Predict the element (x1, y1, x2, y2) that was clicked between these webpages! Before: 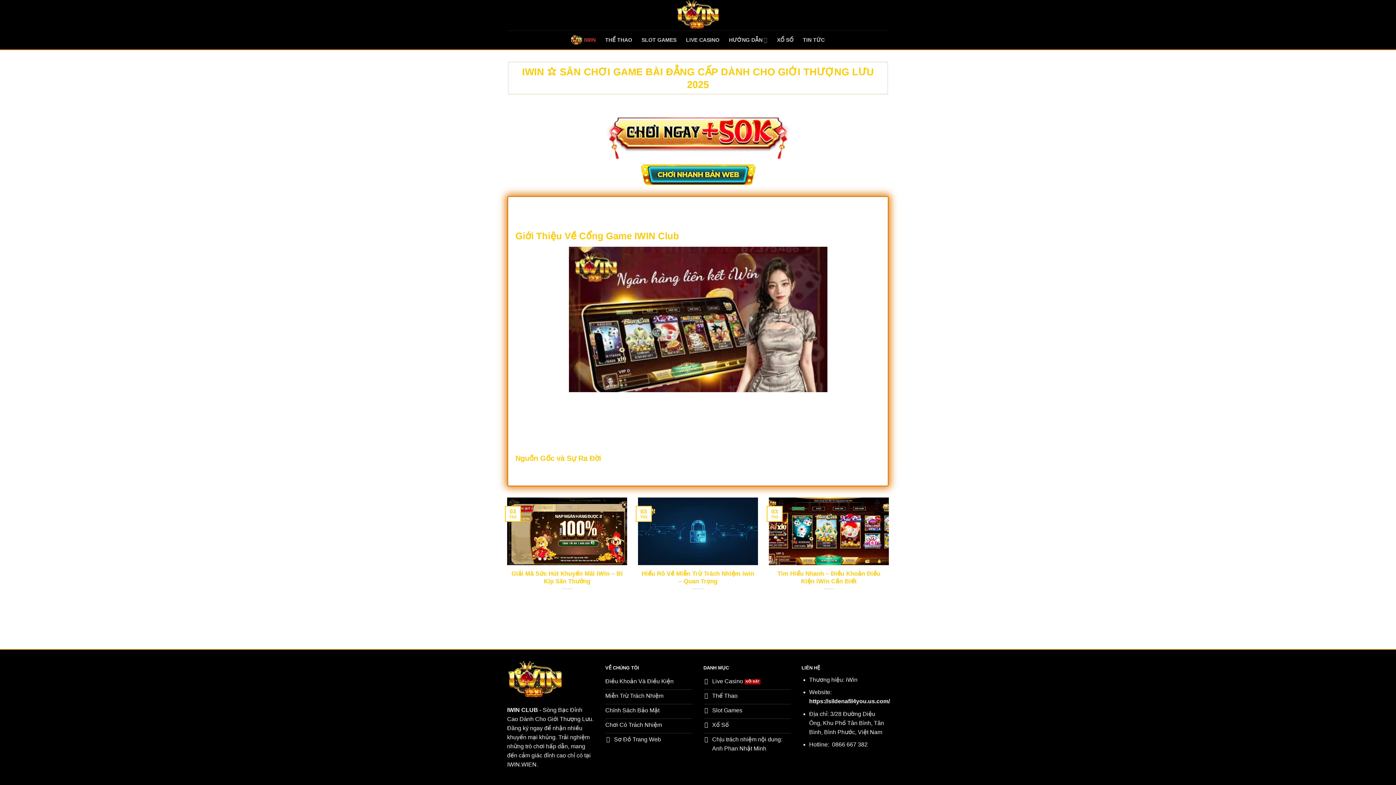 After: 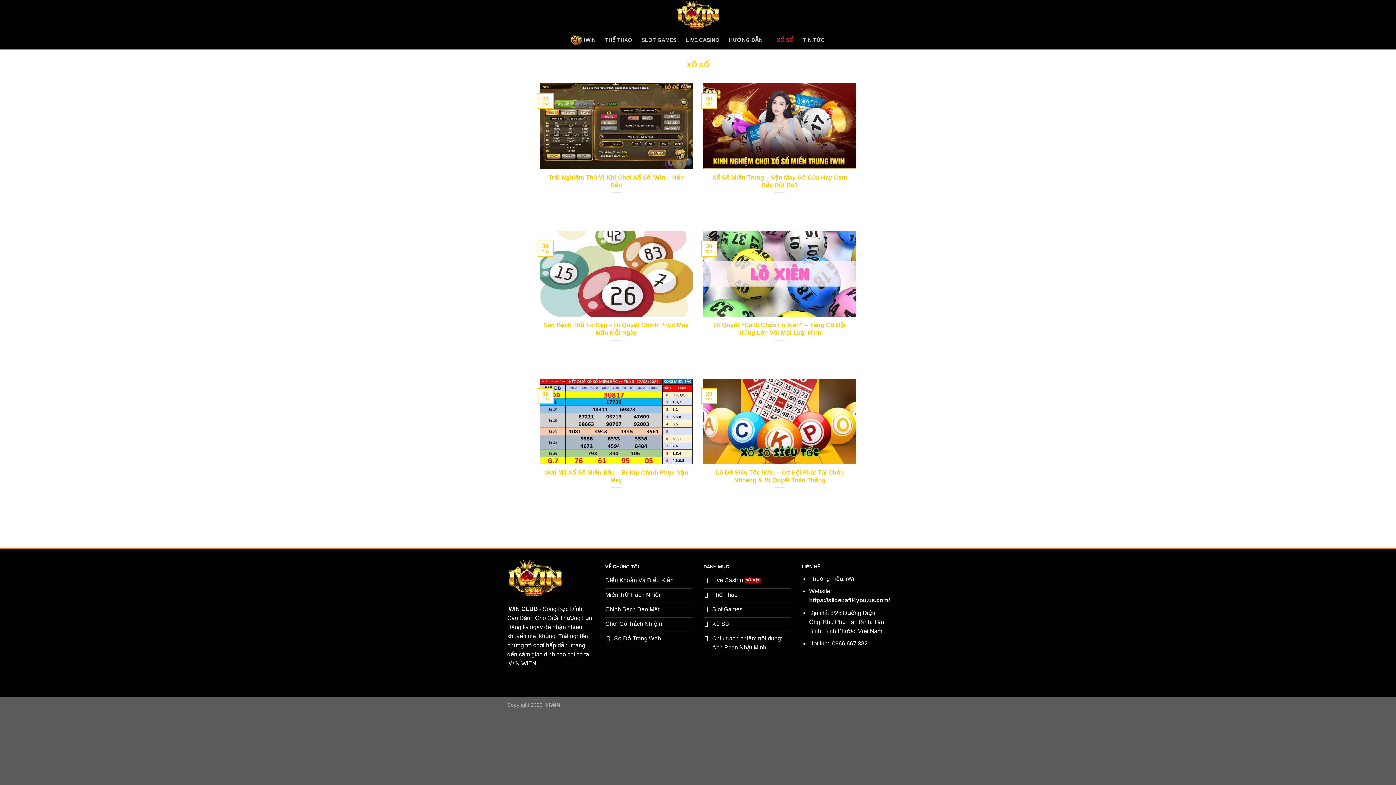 Action: bbox: (777, 30, 793, 49) label: XỔ SỐ